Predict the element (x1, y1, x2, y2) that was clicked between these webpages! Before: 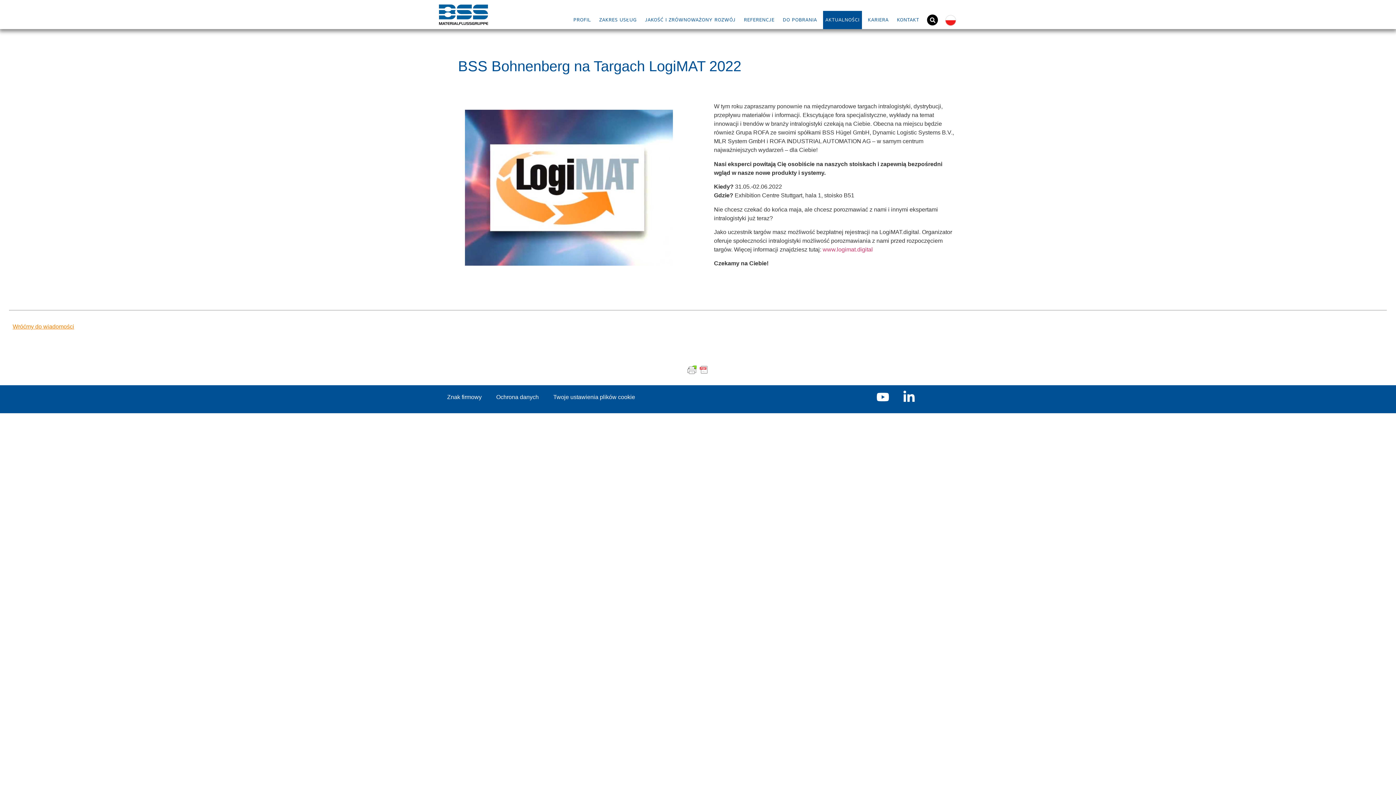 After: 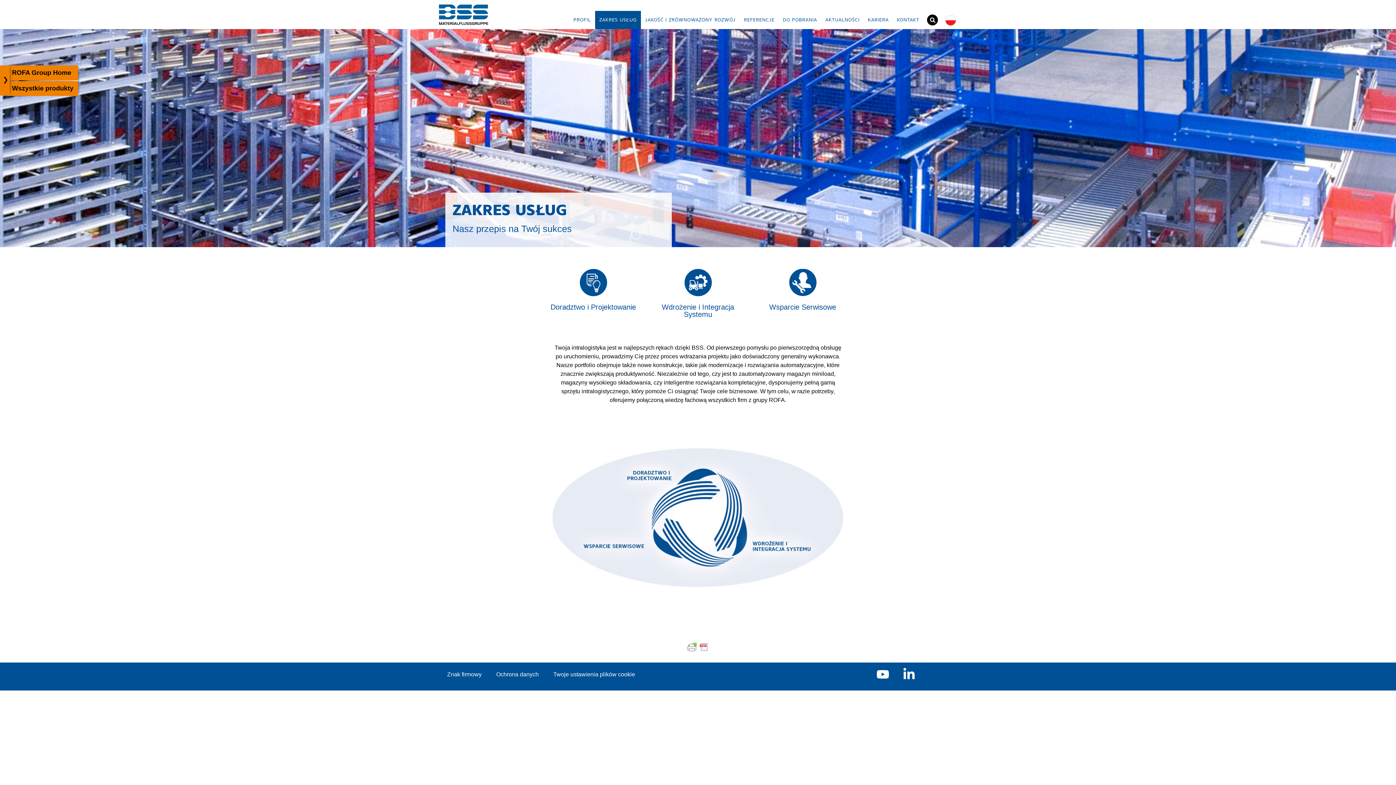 Action: bbox: (597, 10, 639, 29) label: ZAKRES USŁUG